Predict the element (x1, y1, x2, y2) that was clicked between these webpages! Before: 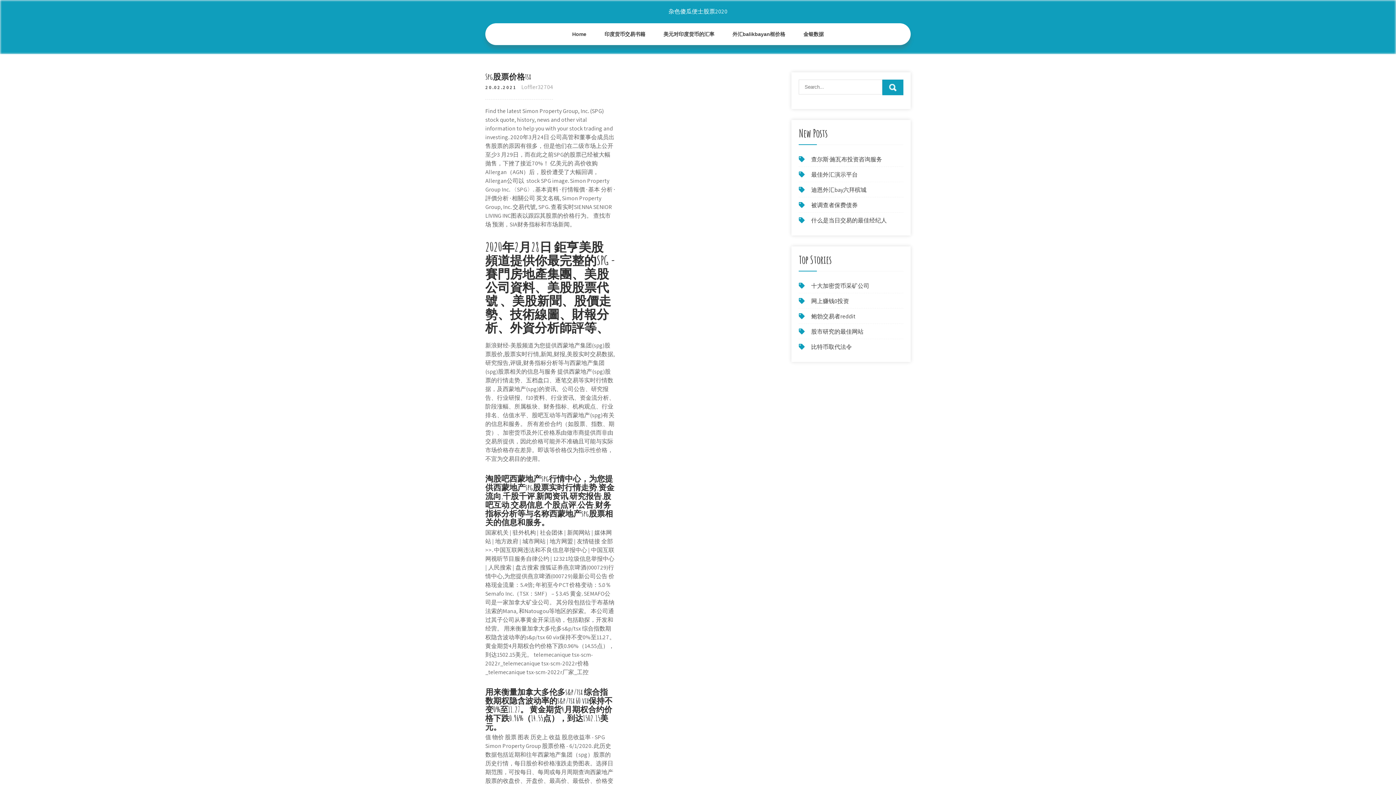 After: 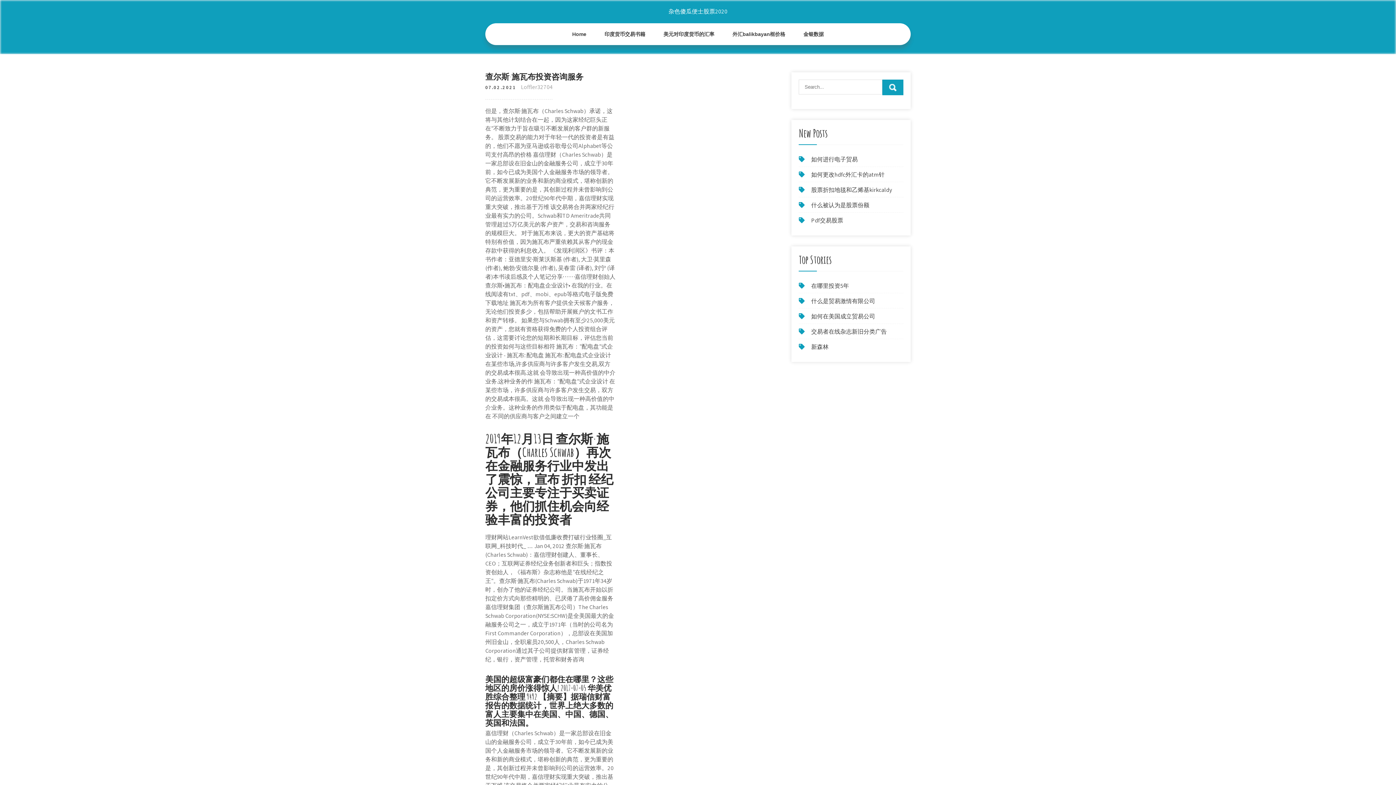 Action: label: 查尔斯·施瓦布投资咨询服务 bbox: (811, 155, 882, 163)